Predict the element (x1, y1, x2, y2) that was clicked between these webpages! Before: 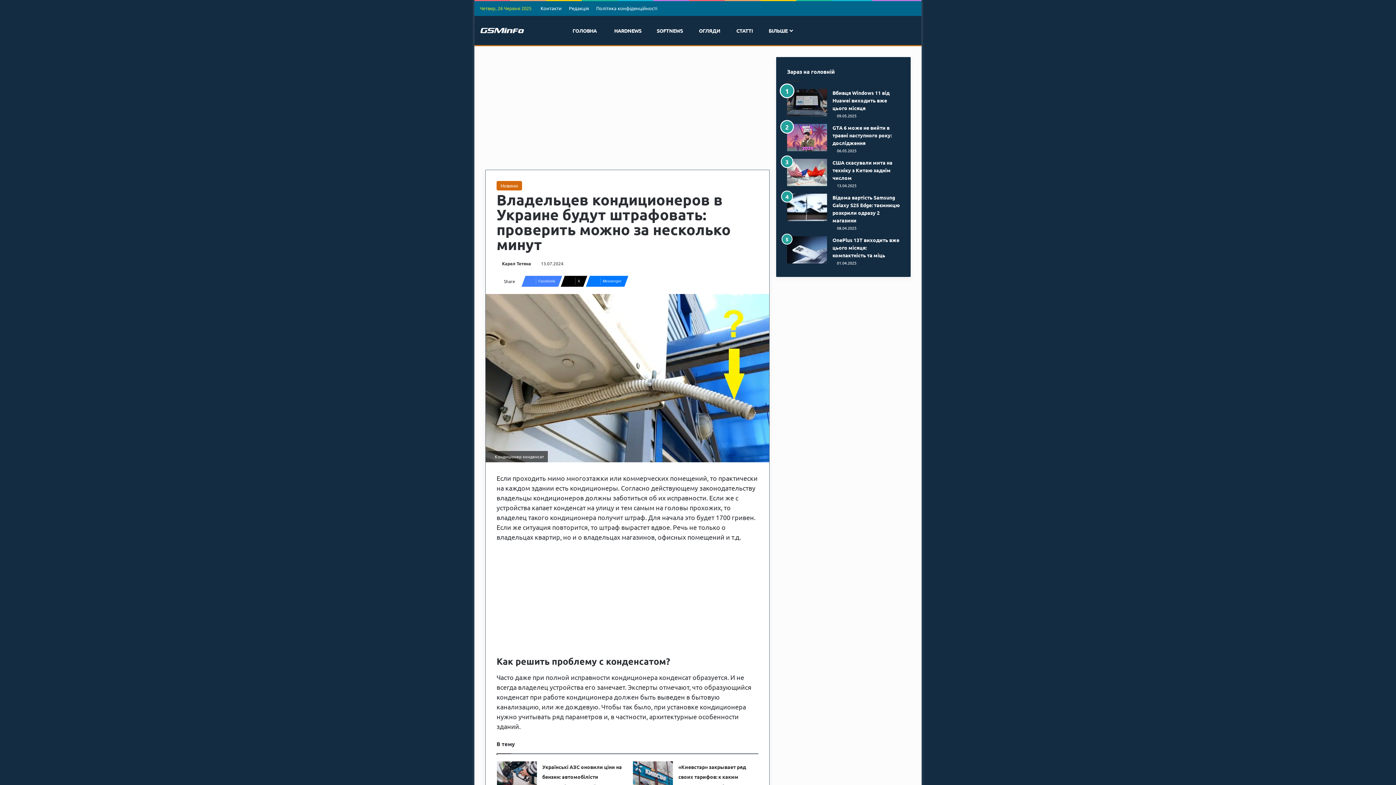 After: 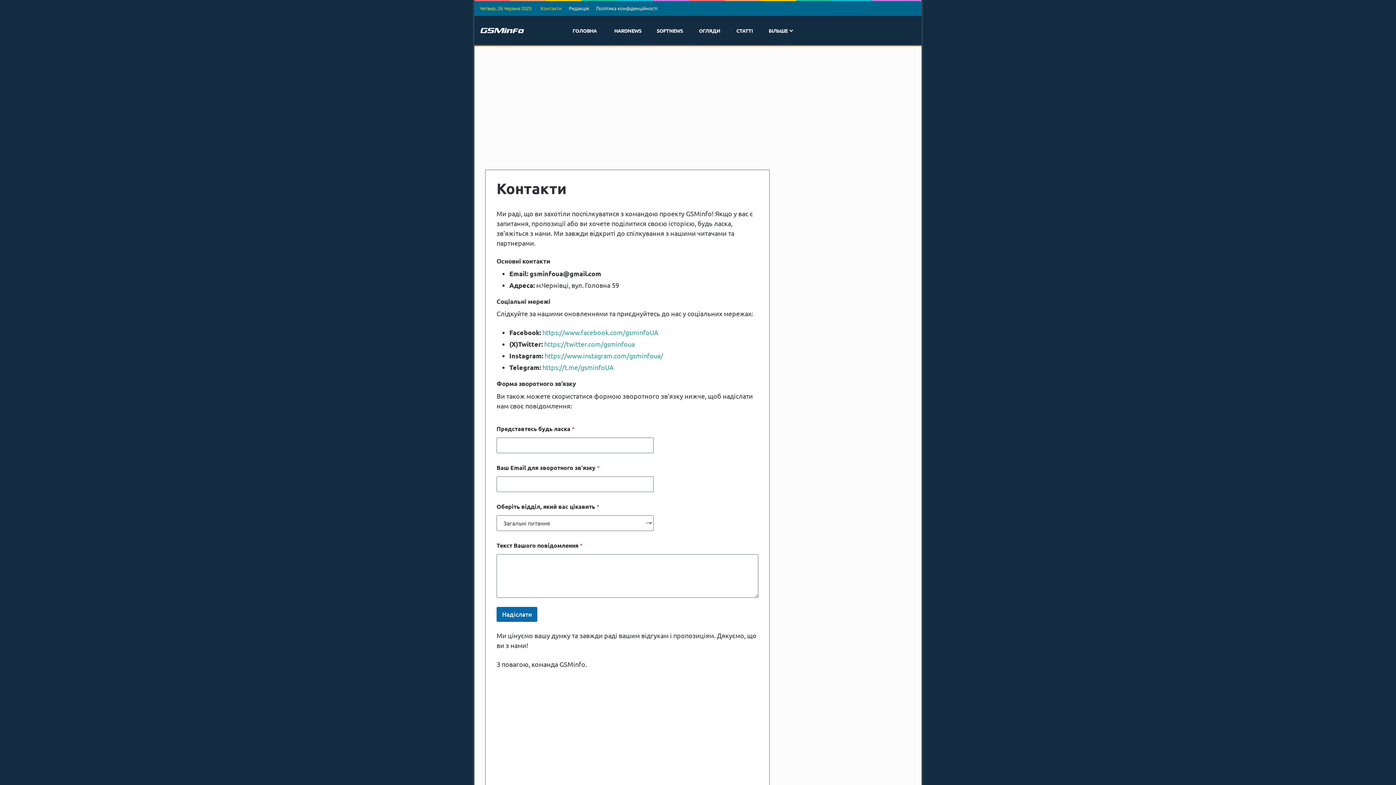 Action: bbox: (537, 1, 565, 15) label: Контакти